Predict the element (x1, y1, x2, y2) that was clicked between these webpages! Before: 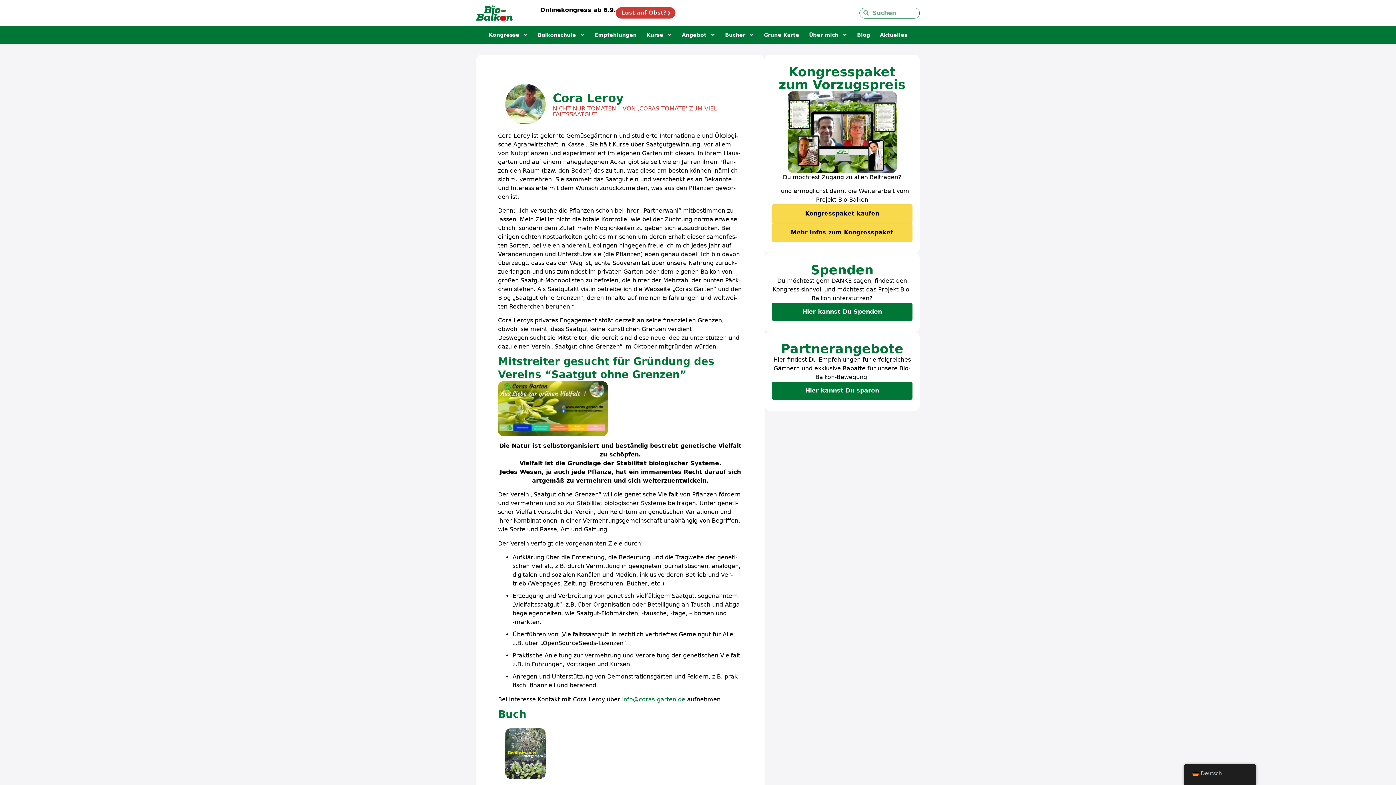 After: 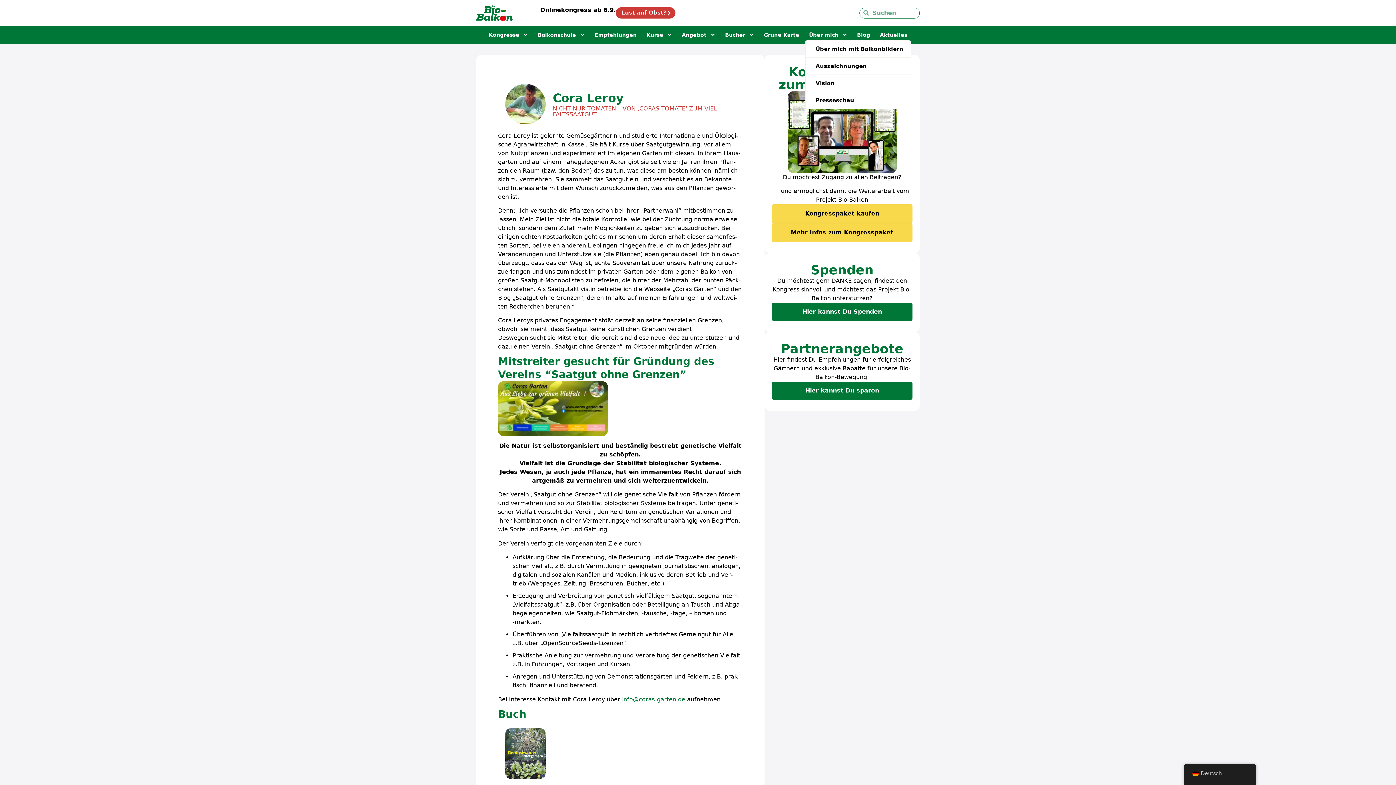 Action: label: Über mich bbox: (805, 29, 851, 40)